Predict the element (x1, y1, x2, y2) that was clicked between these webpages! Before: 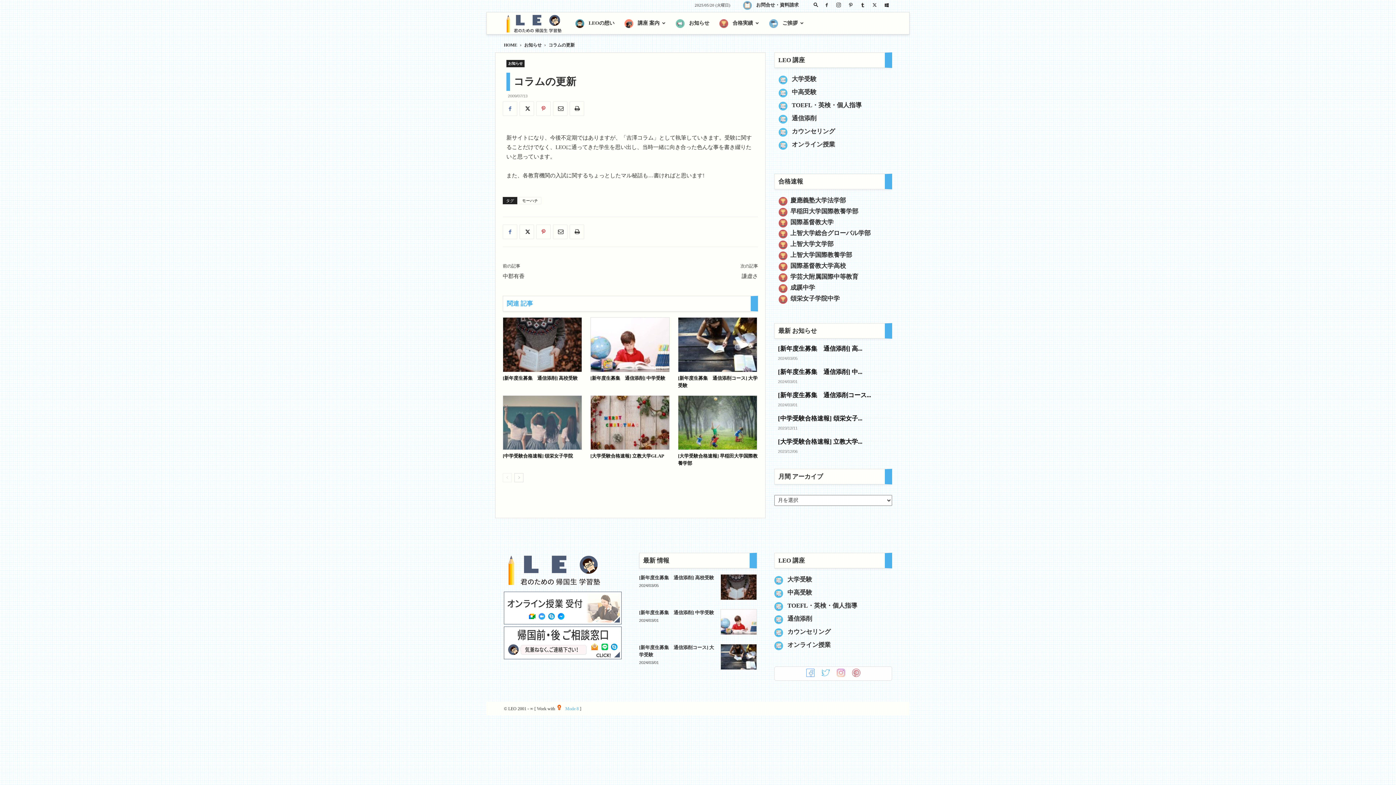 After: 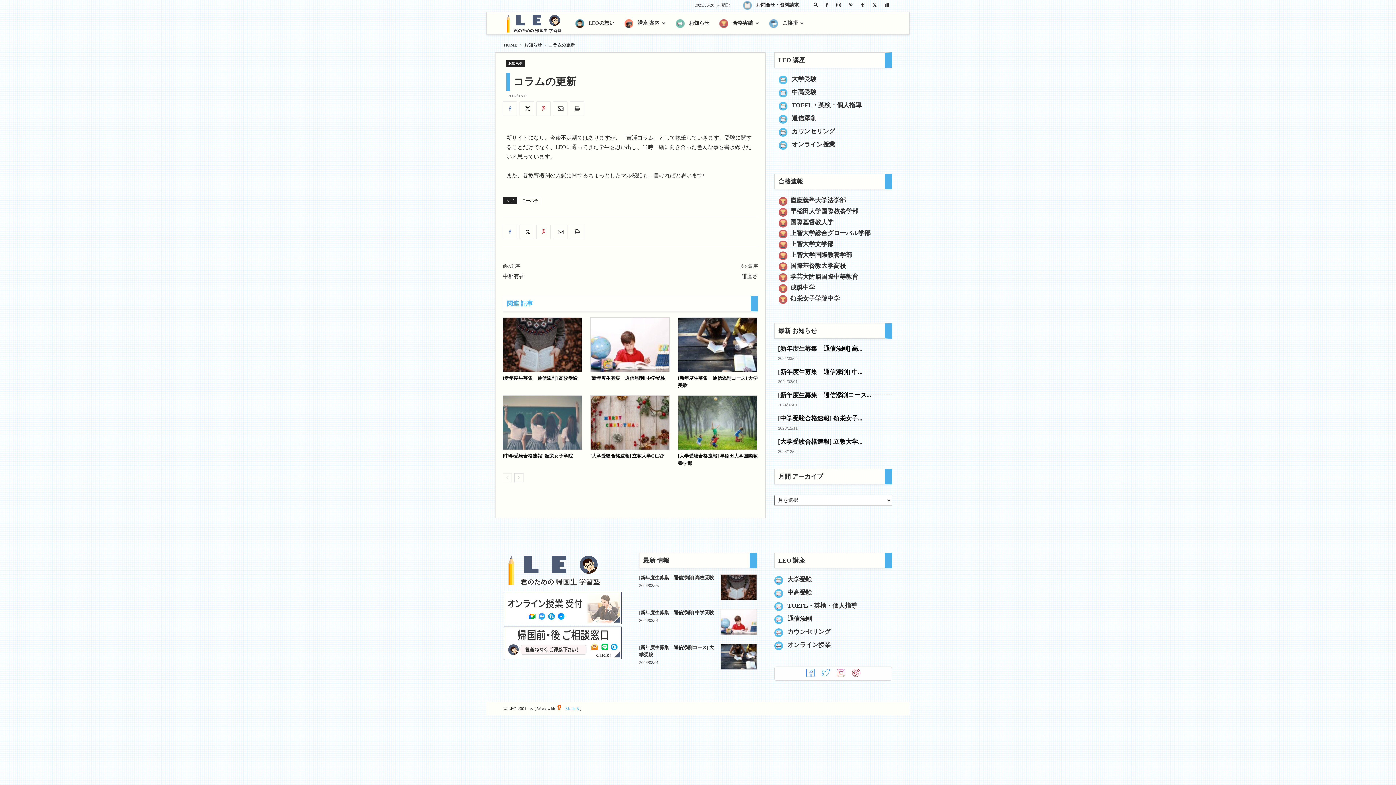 Action: bbox: (787, 589, 812, 596) label: 中高受験